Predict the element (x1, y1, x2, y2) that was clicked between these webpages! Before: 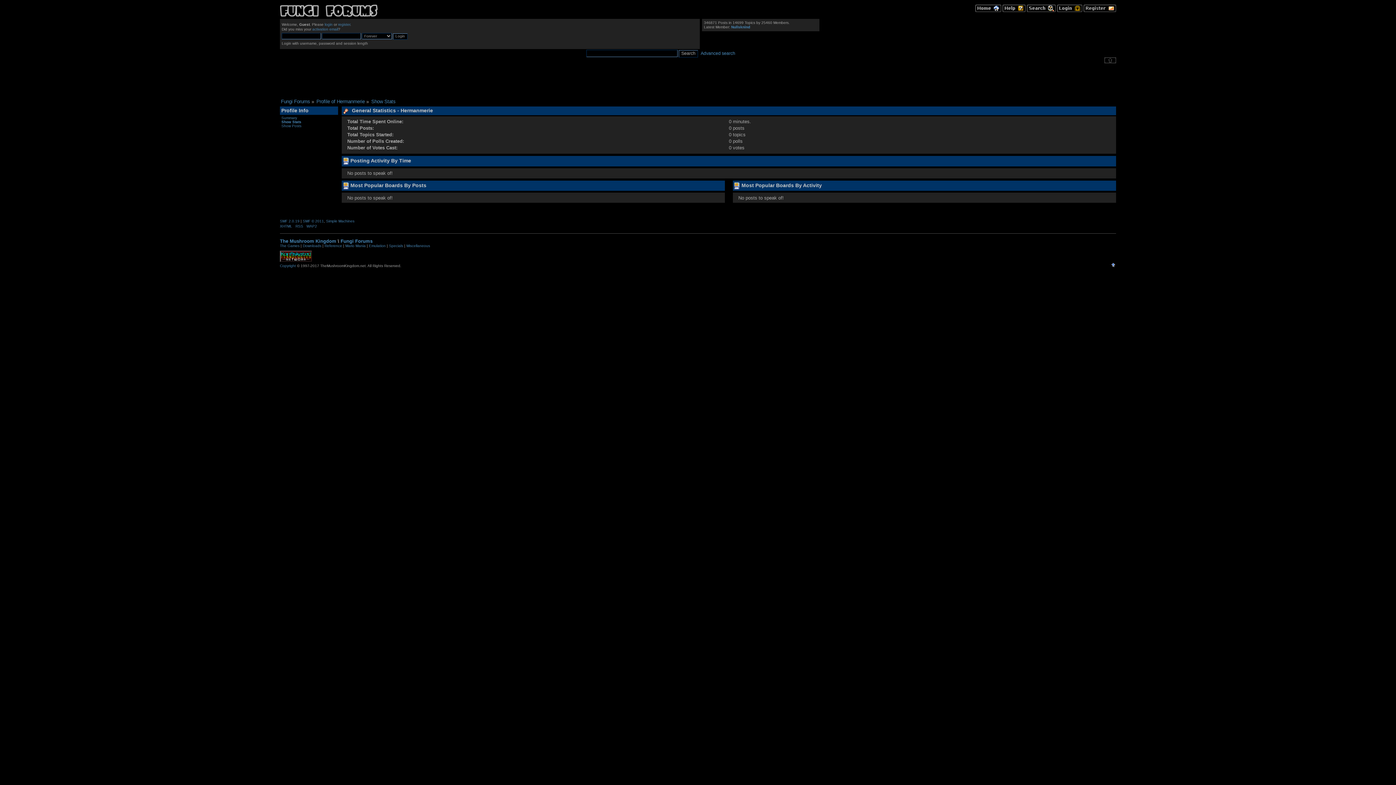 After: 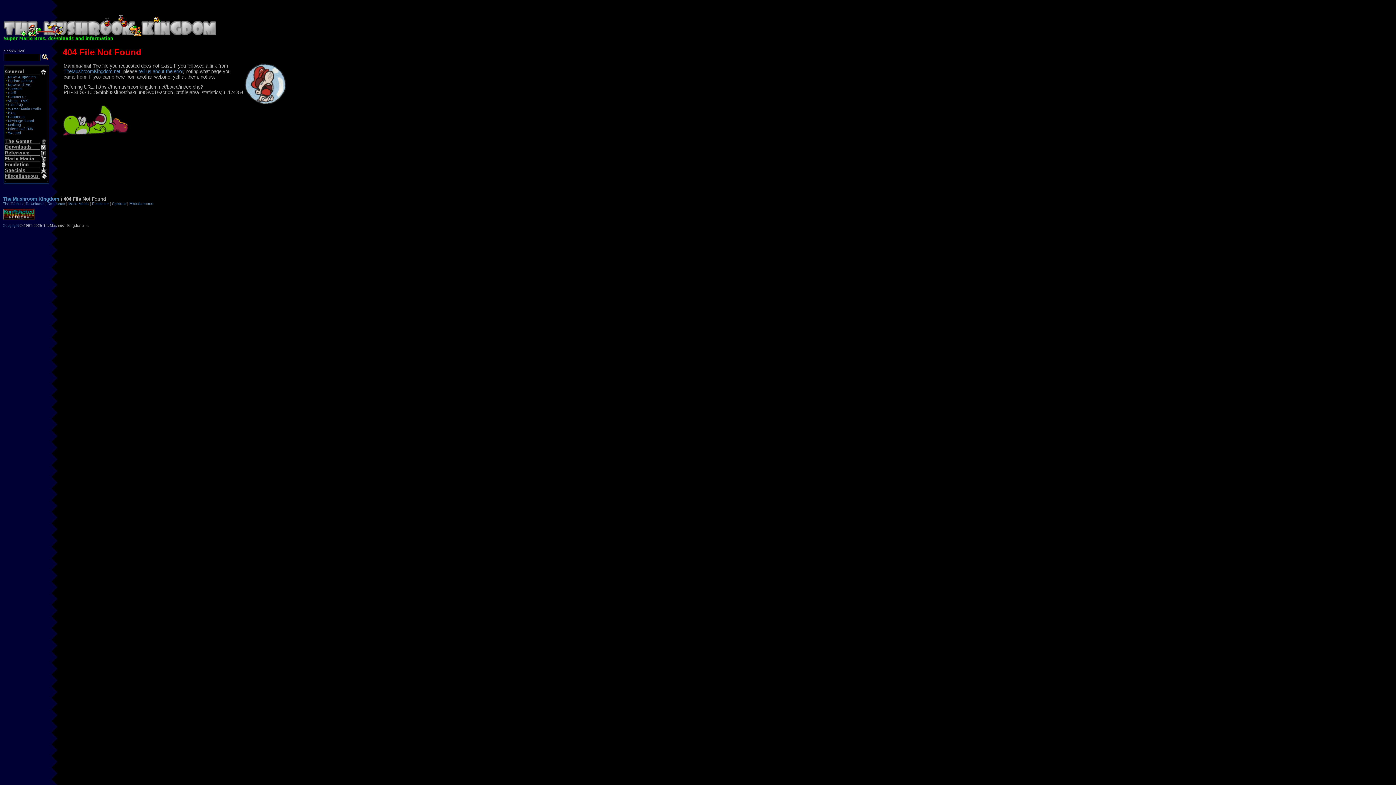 Action: label: Copyright bbox: (280, 264, 296, 268)